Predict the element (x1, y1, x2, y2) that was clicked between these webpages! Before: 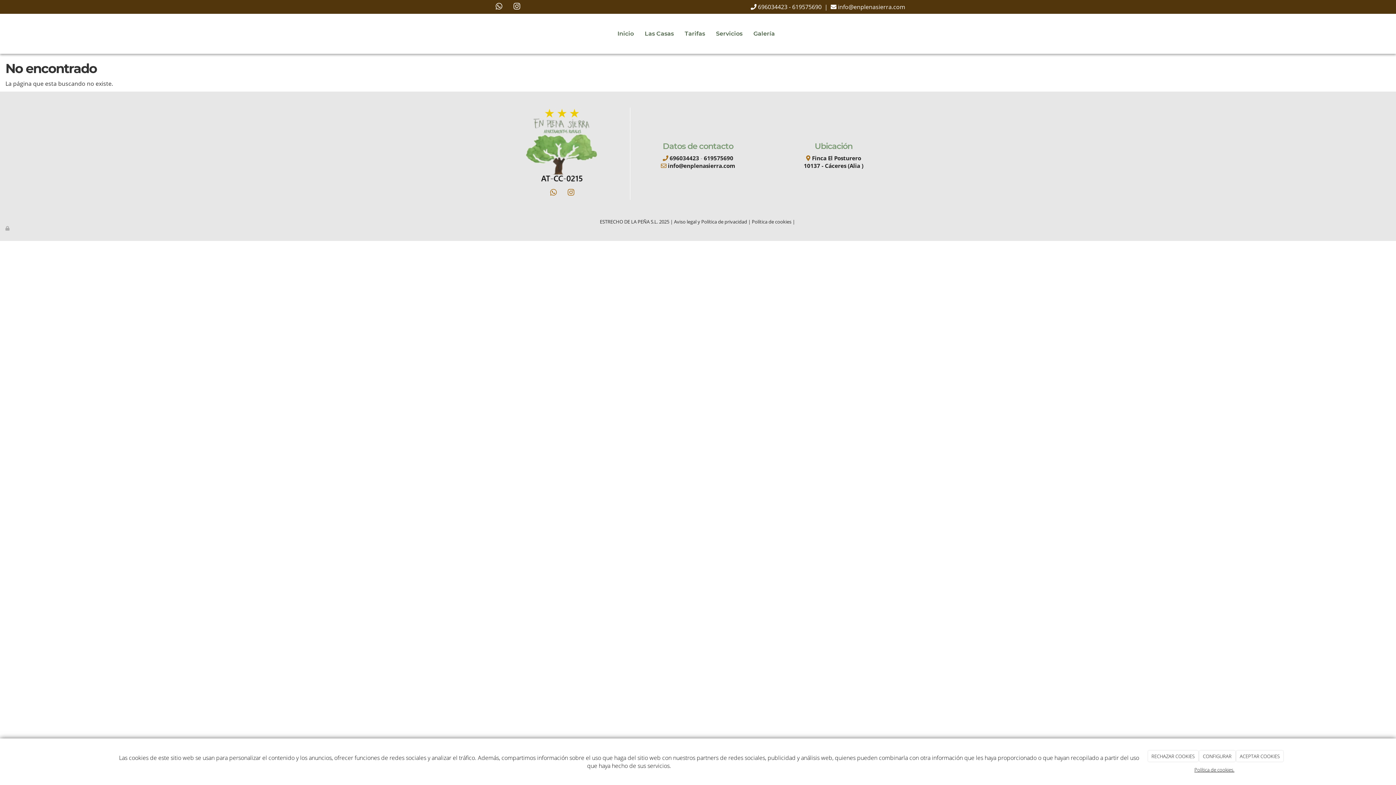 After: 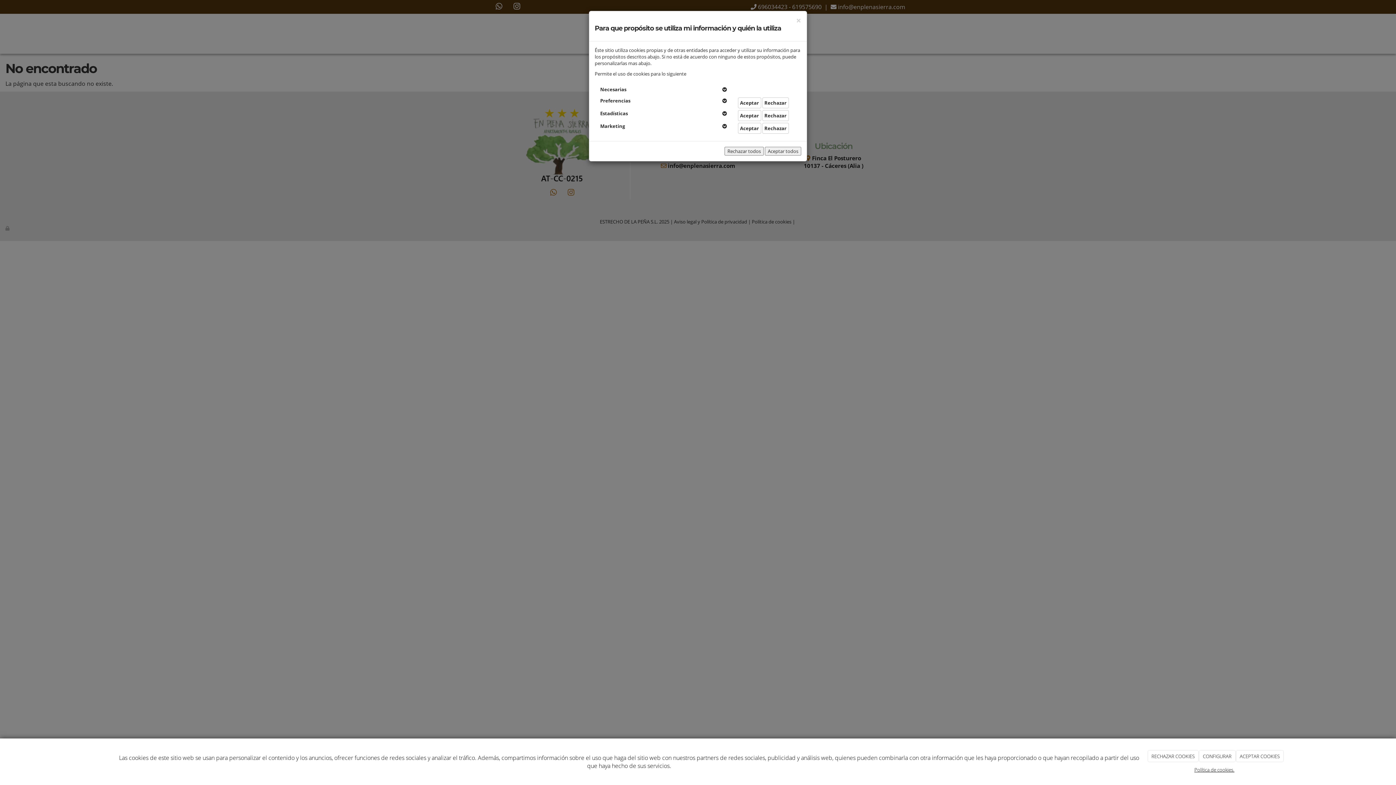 Action: bbox: (1199, 750, 1235, 762) label: CONFIGURAR